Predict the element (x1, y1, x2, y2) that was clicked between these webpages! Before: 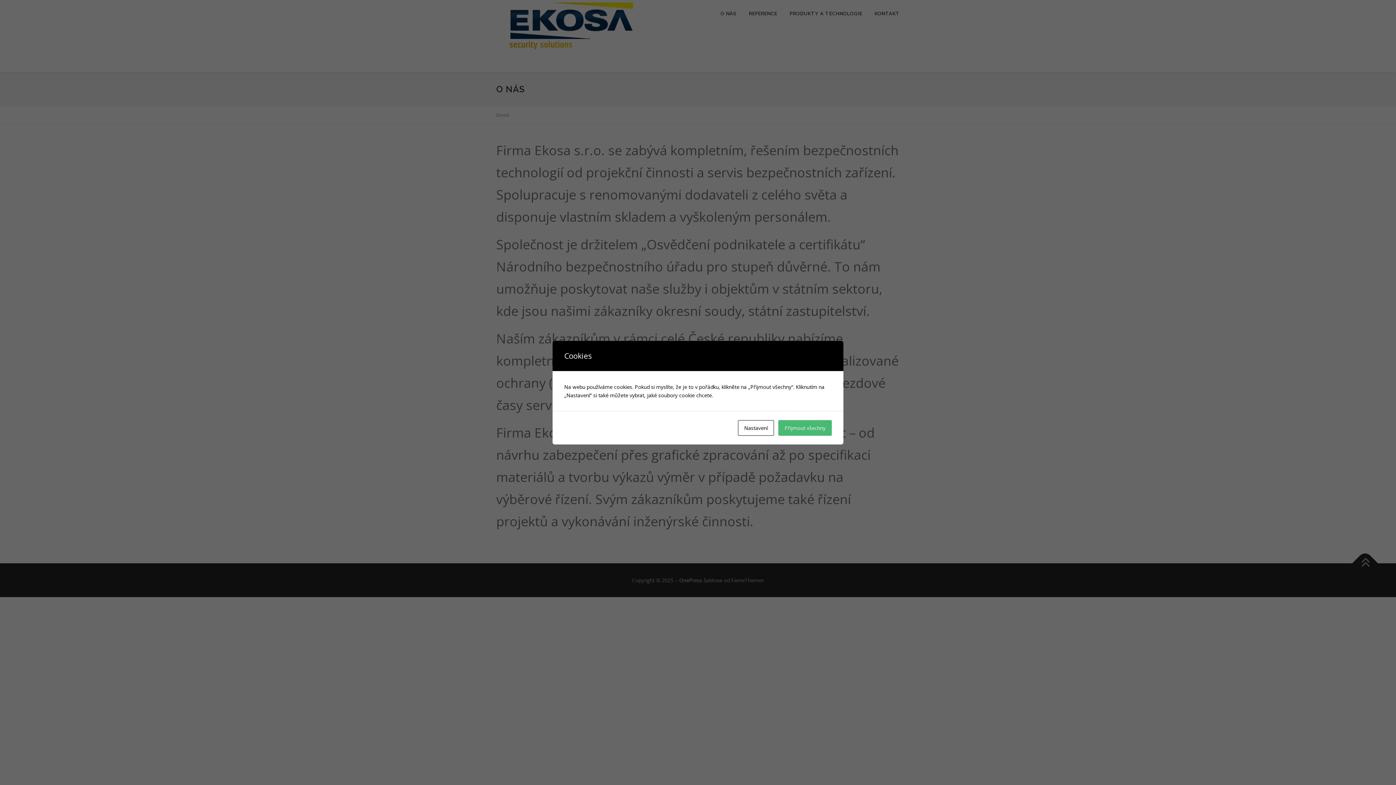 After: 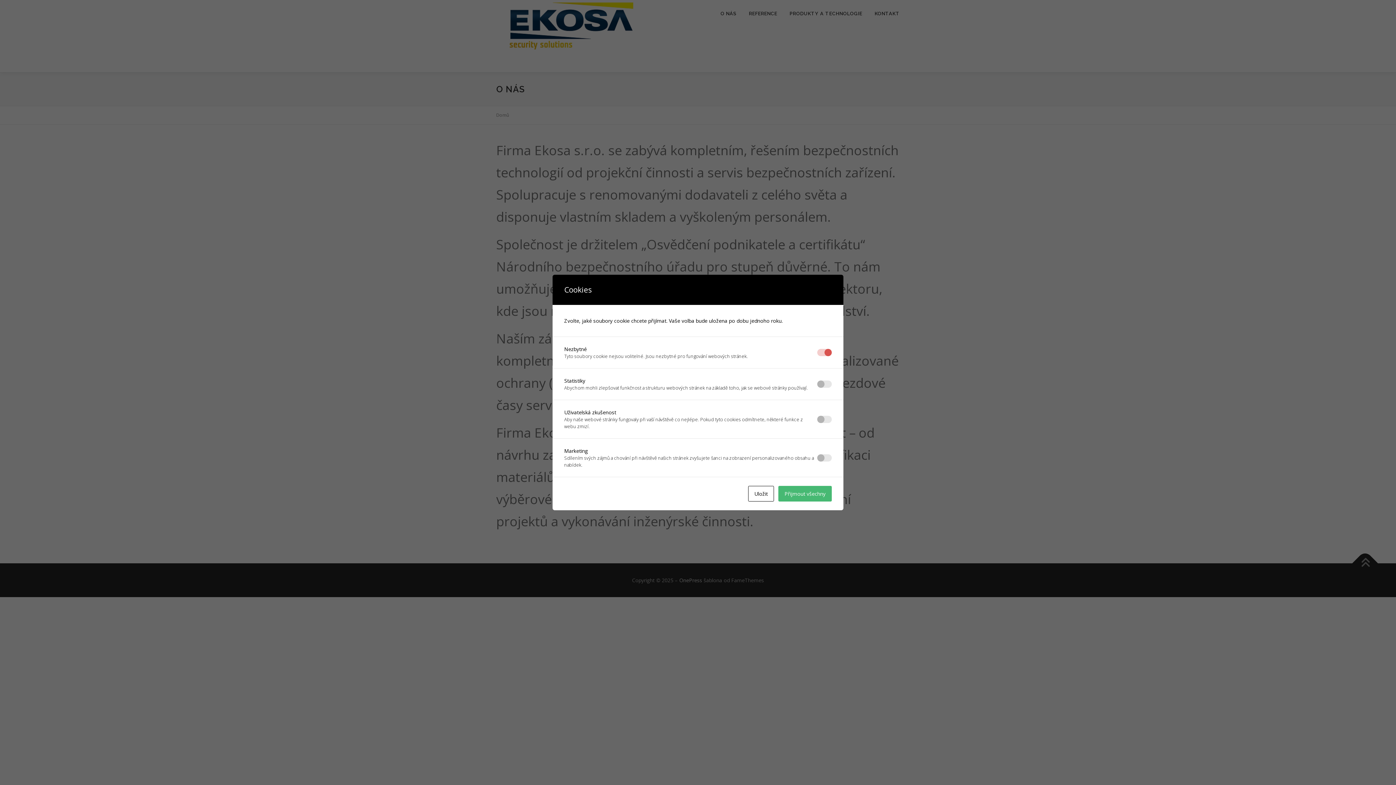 Action: label: Nastavení bbox: (738, 420, 774, 435)